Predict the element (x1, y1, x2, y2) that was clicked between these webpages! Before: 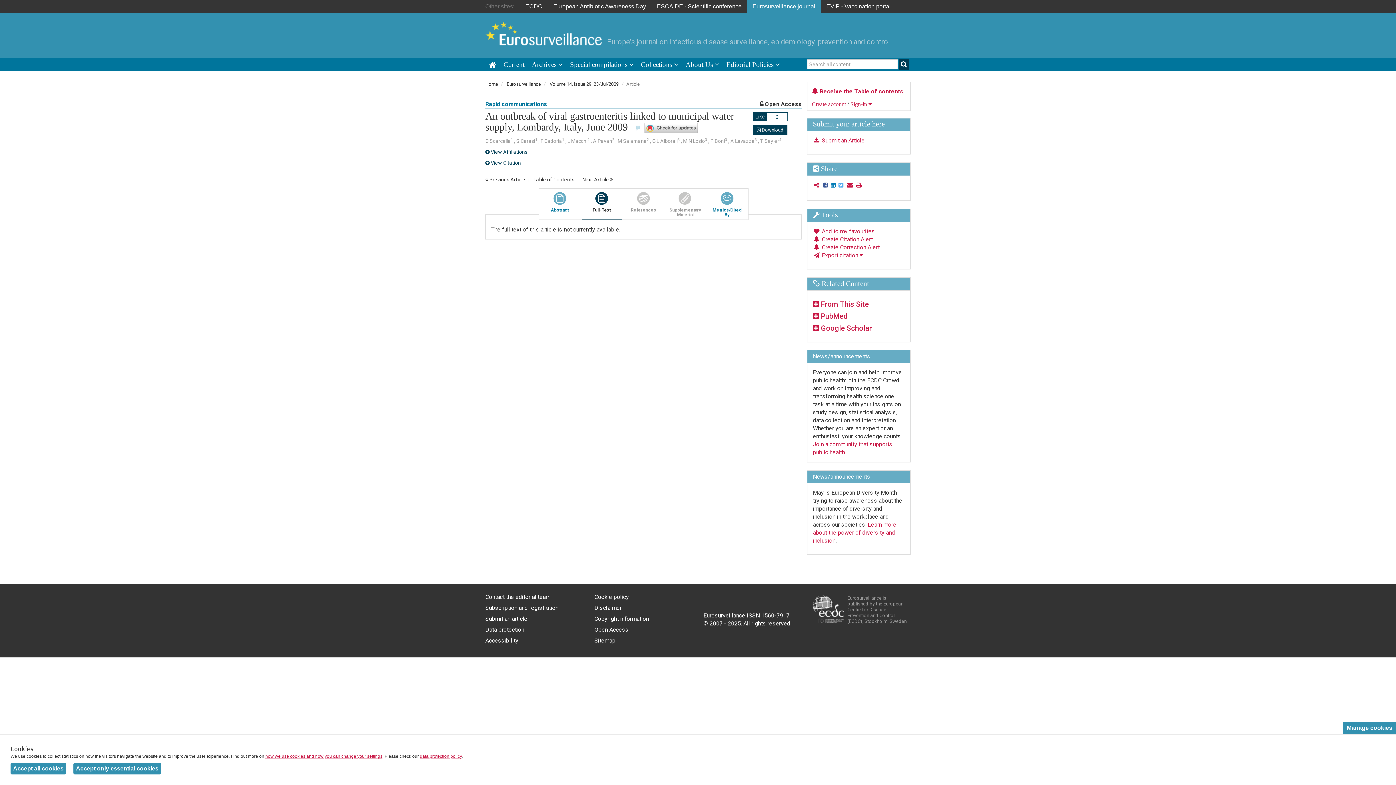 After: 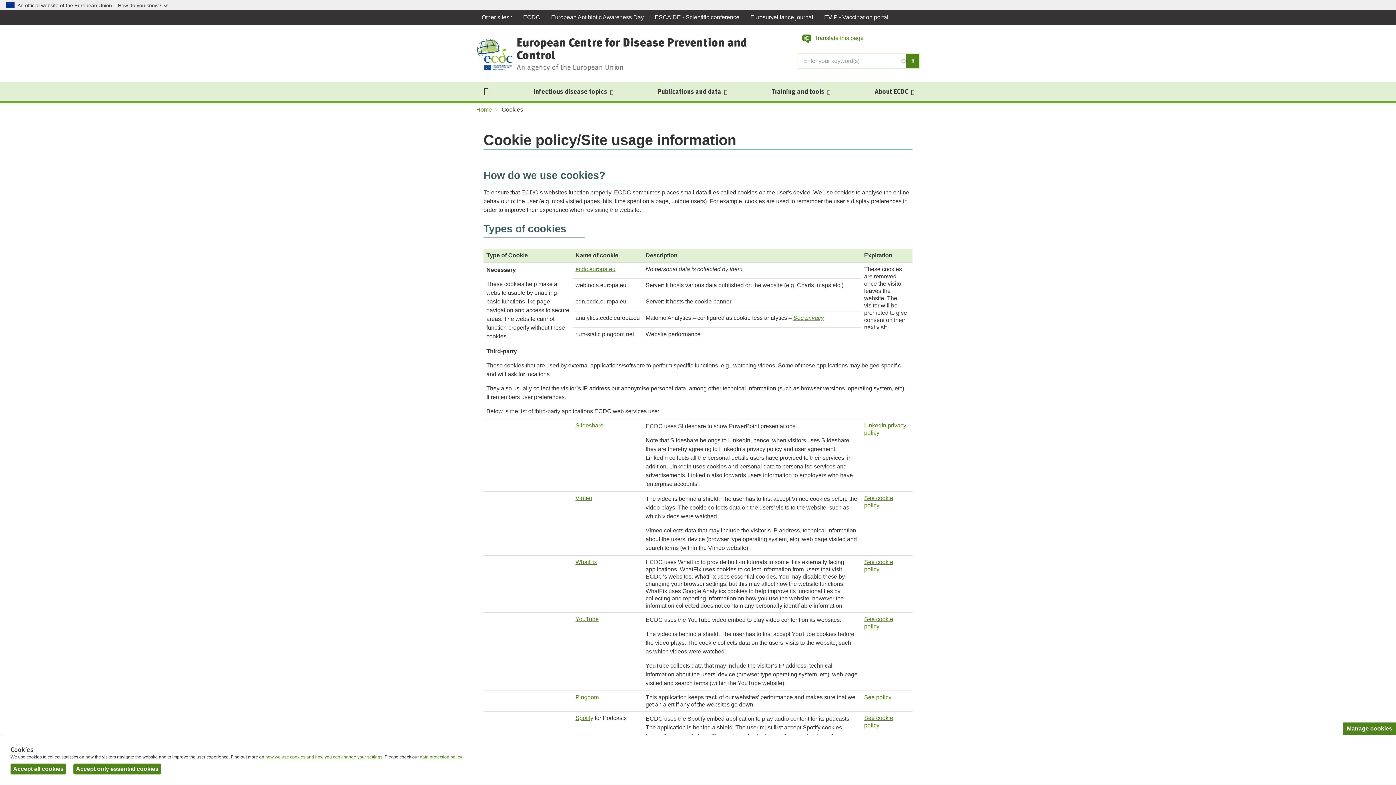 Action: bbox: (594, 593, 629, 600) label: Cookie policy